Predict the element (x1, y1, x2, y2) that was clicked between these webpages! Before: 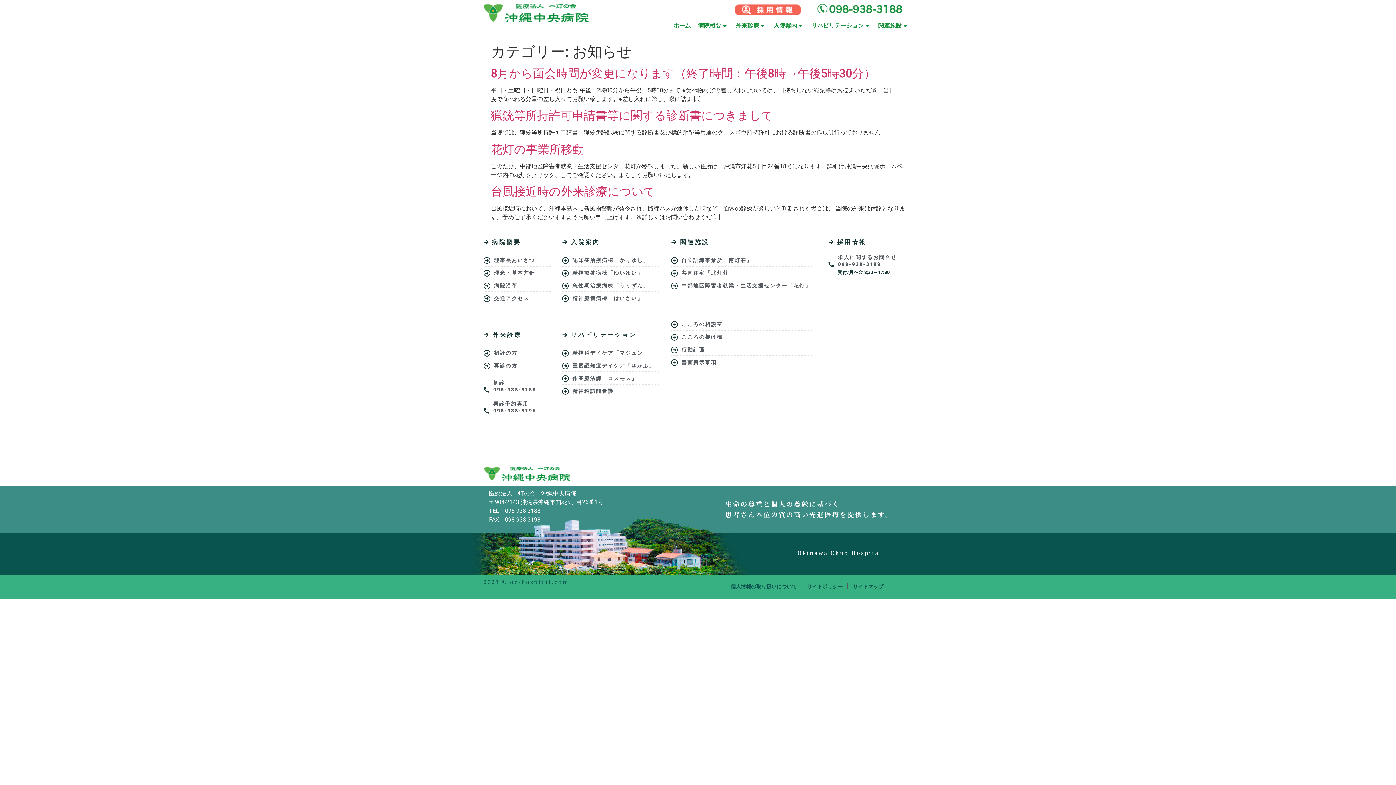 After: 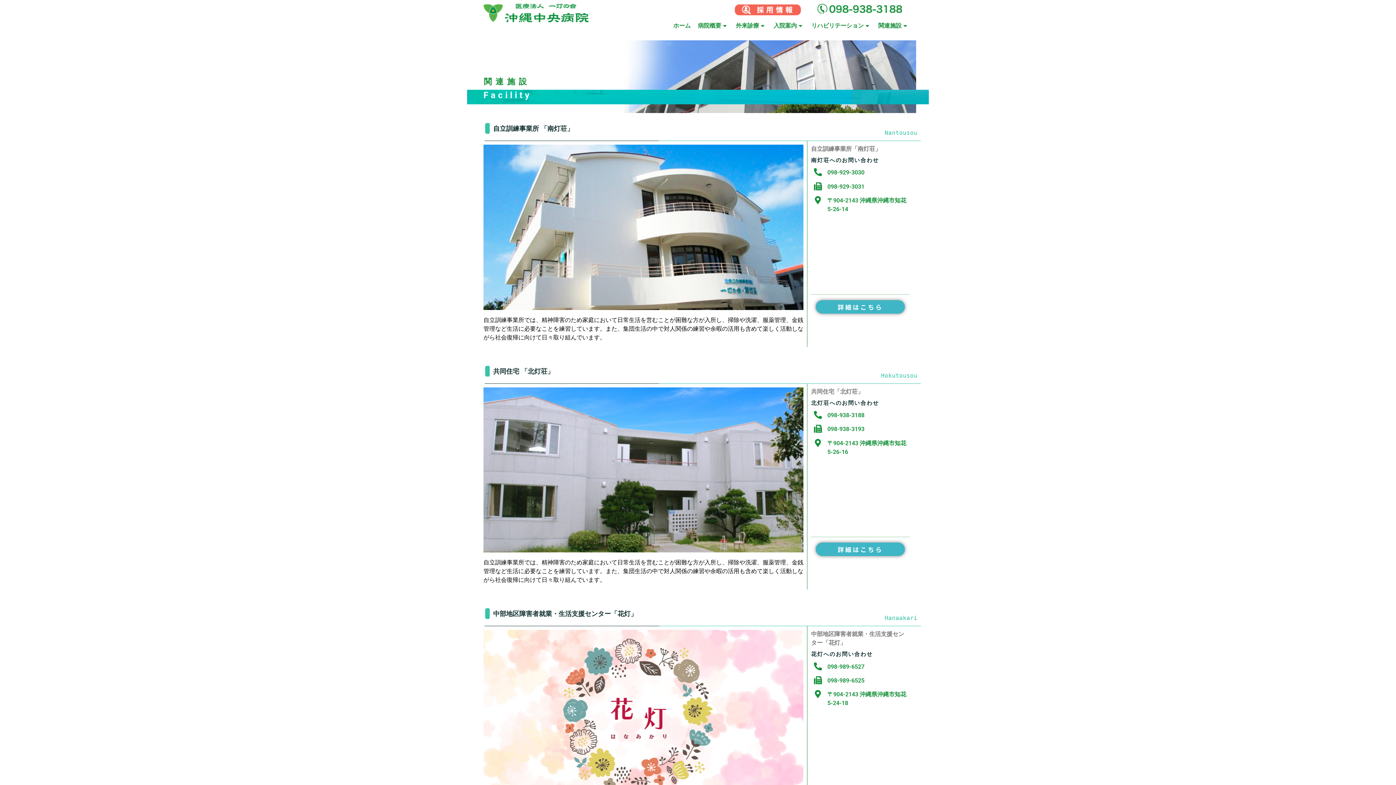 Action: bbox: (874, 14, 912, 36) label: 関連施設